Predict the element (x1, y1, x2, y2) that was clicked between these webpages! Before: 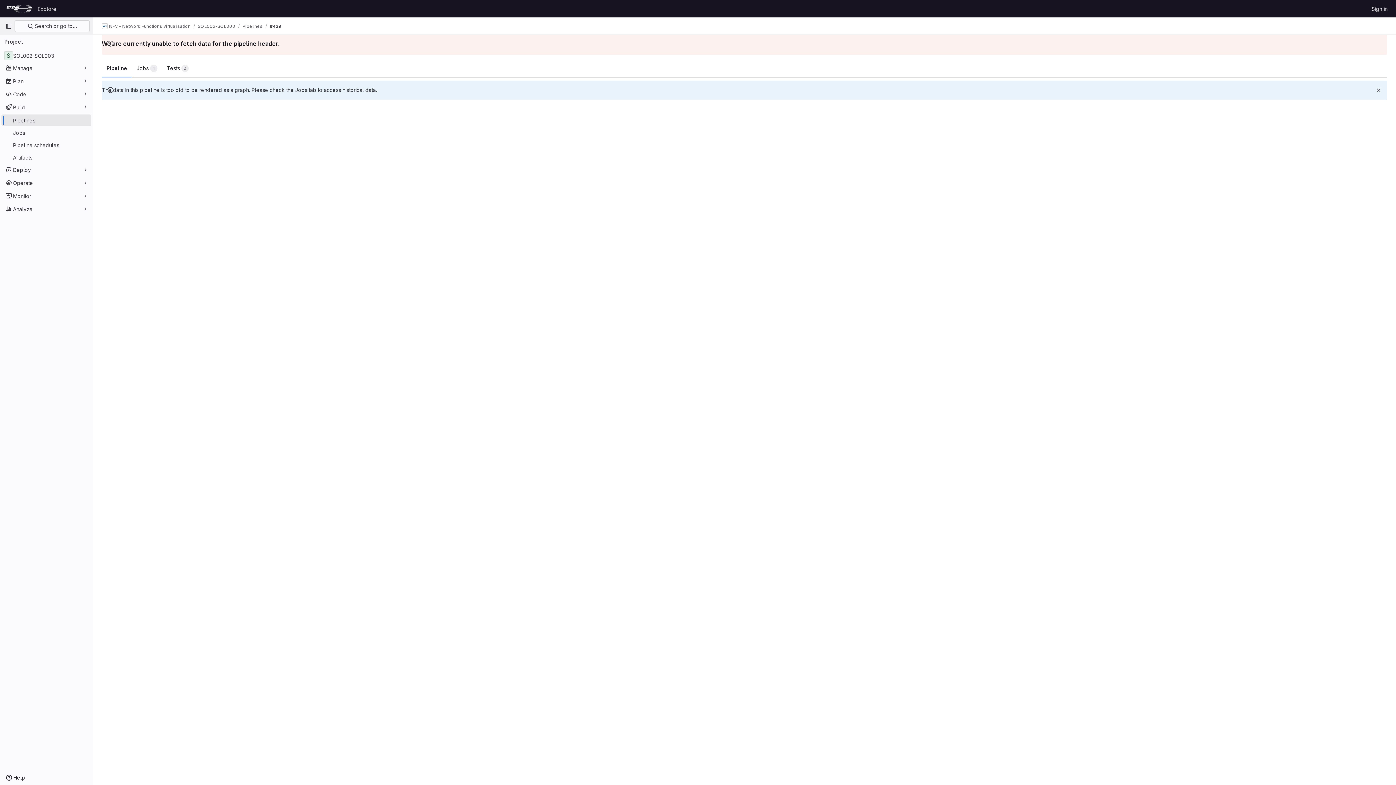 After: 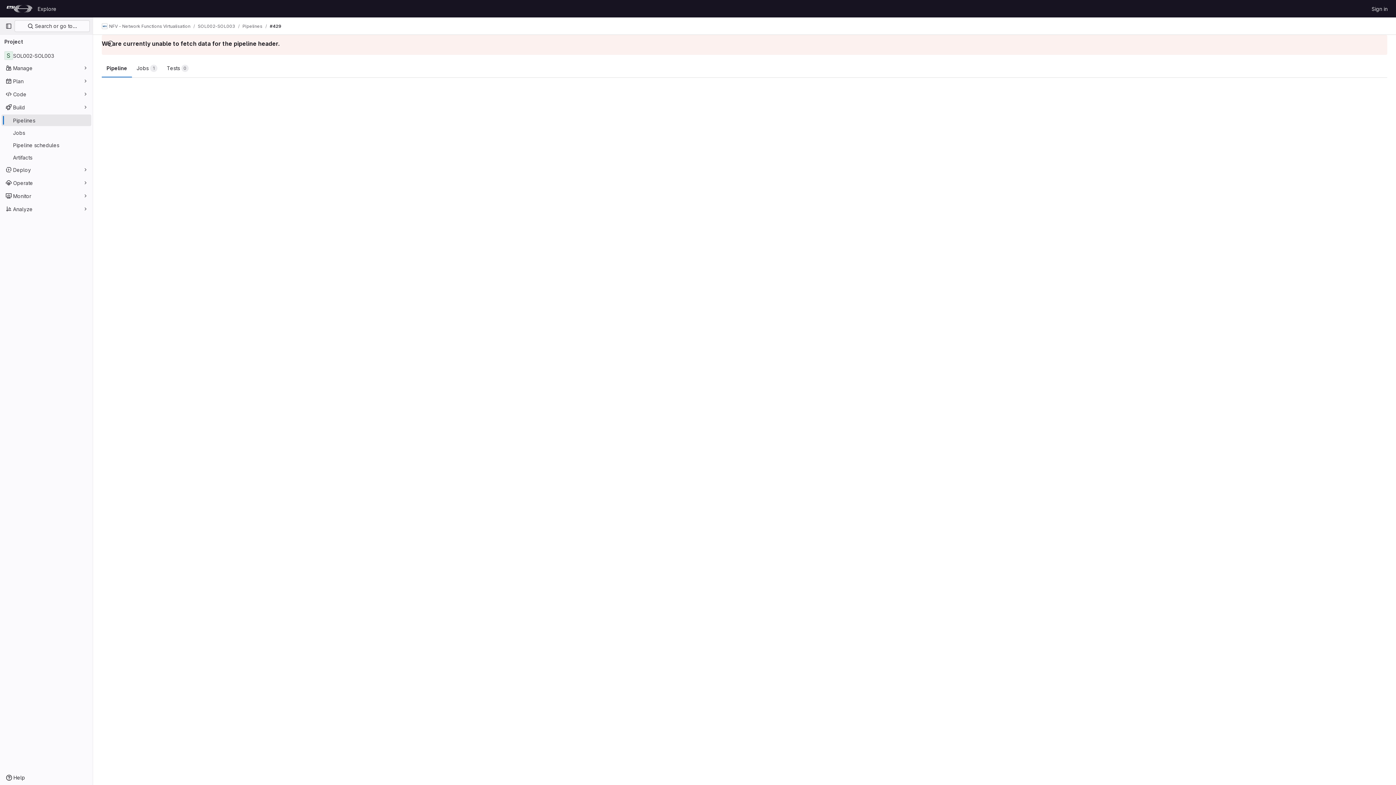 Action: bbox: (1374, 85, 1383, 94) label: Dismiss